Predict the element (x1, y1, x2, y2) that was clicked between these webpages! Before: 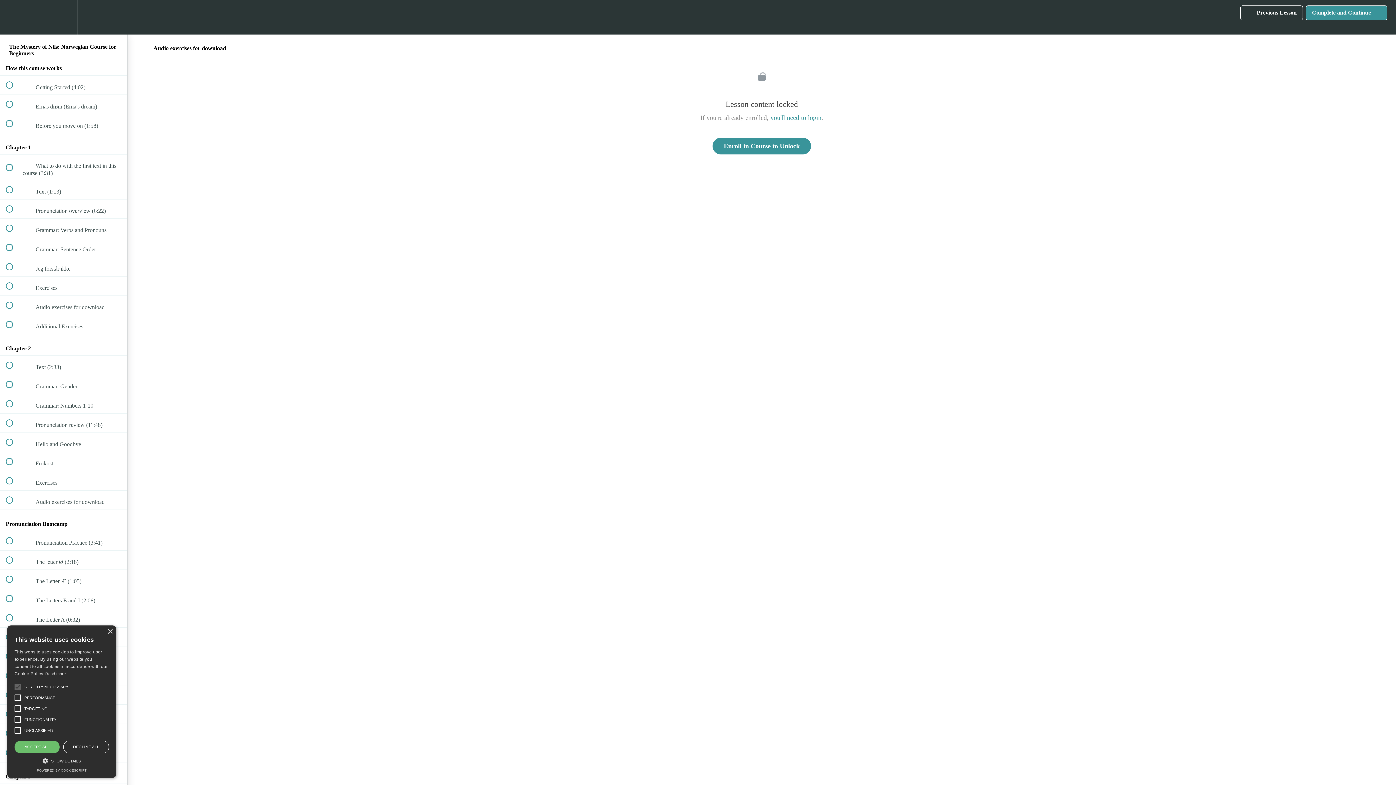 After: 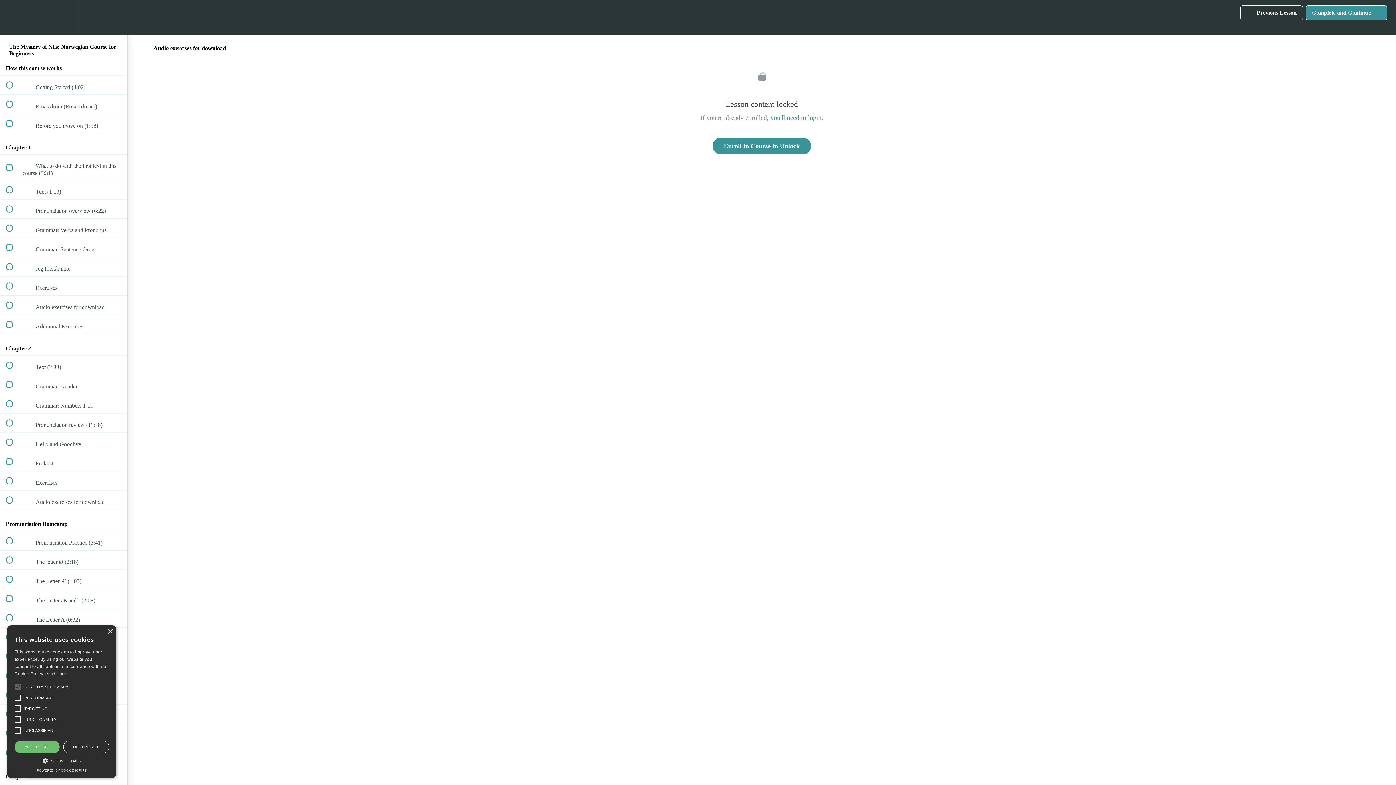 Action: bbox: (1306, 5, 1387, 20) label: Complete and Continue
 